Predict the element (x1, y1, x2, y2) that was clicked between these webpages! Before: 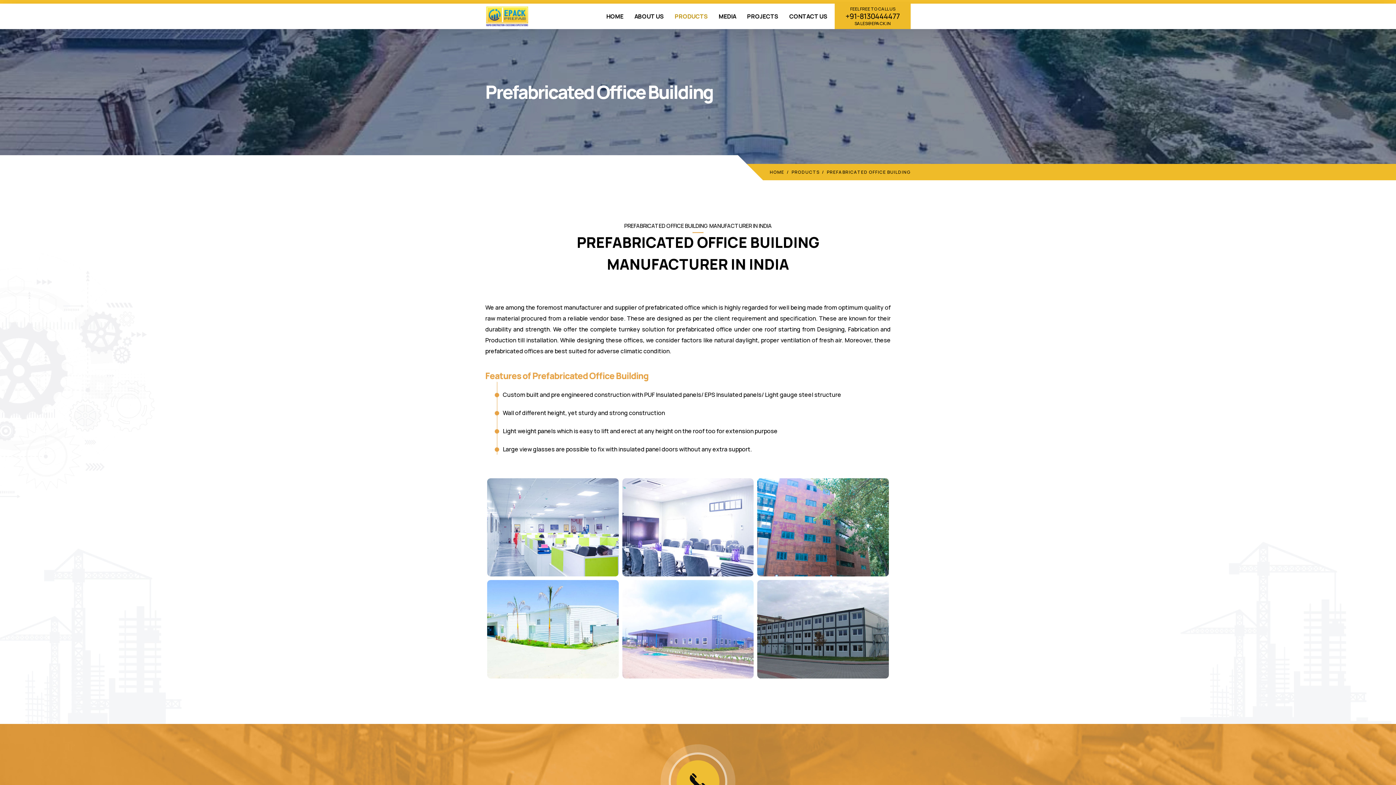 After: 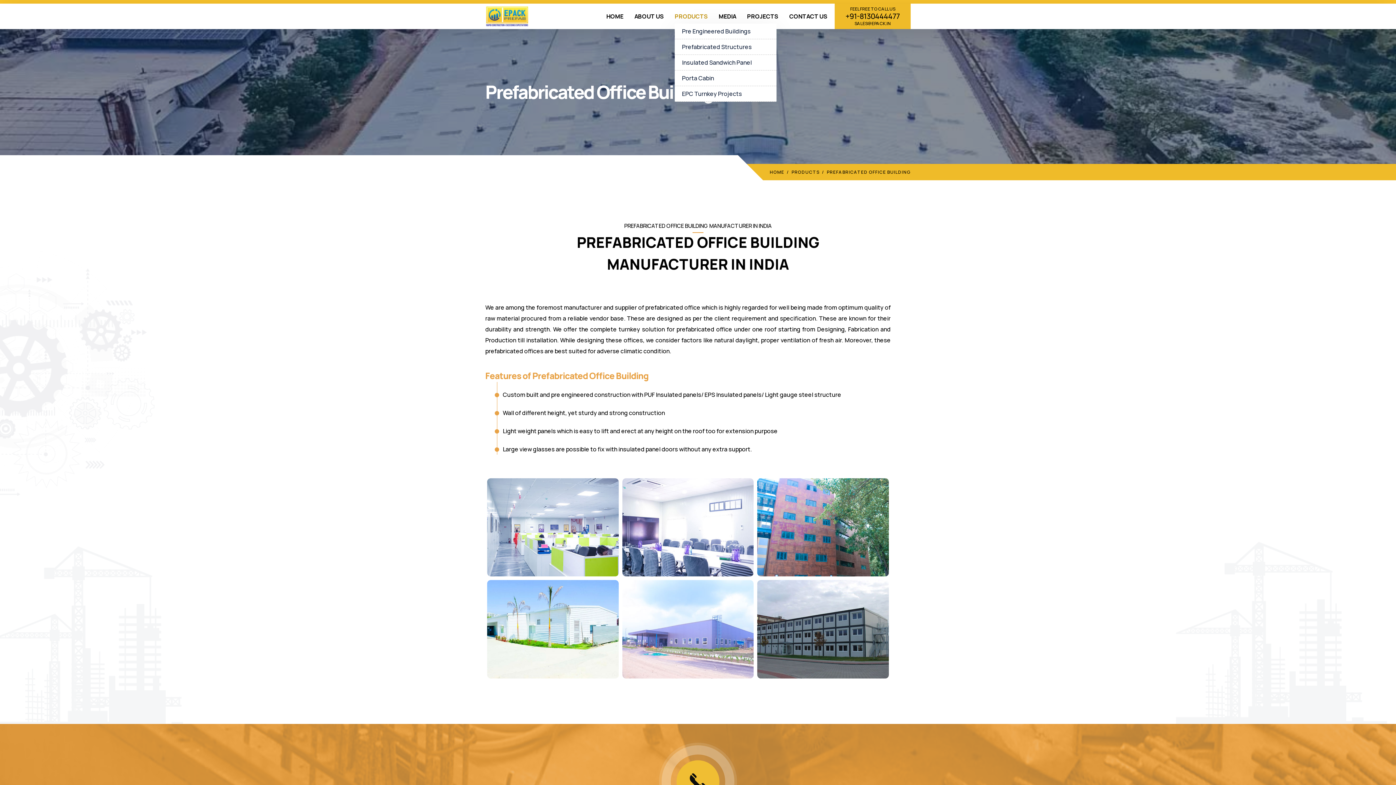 Action: bbox: (674, 10, 708, 21) label: PRODUCTS